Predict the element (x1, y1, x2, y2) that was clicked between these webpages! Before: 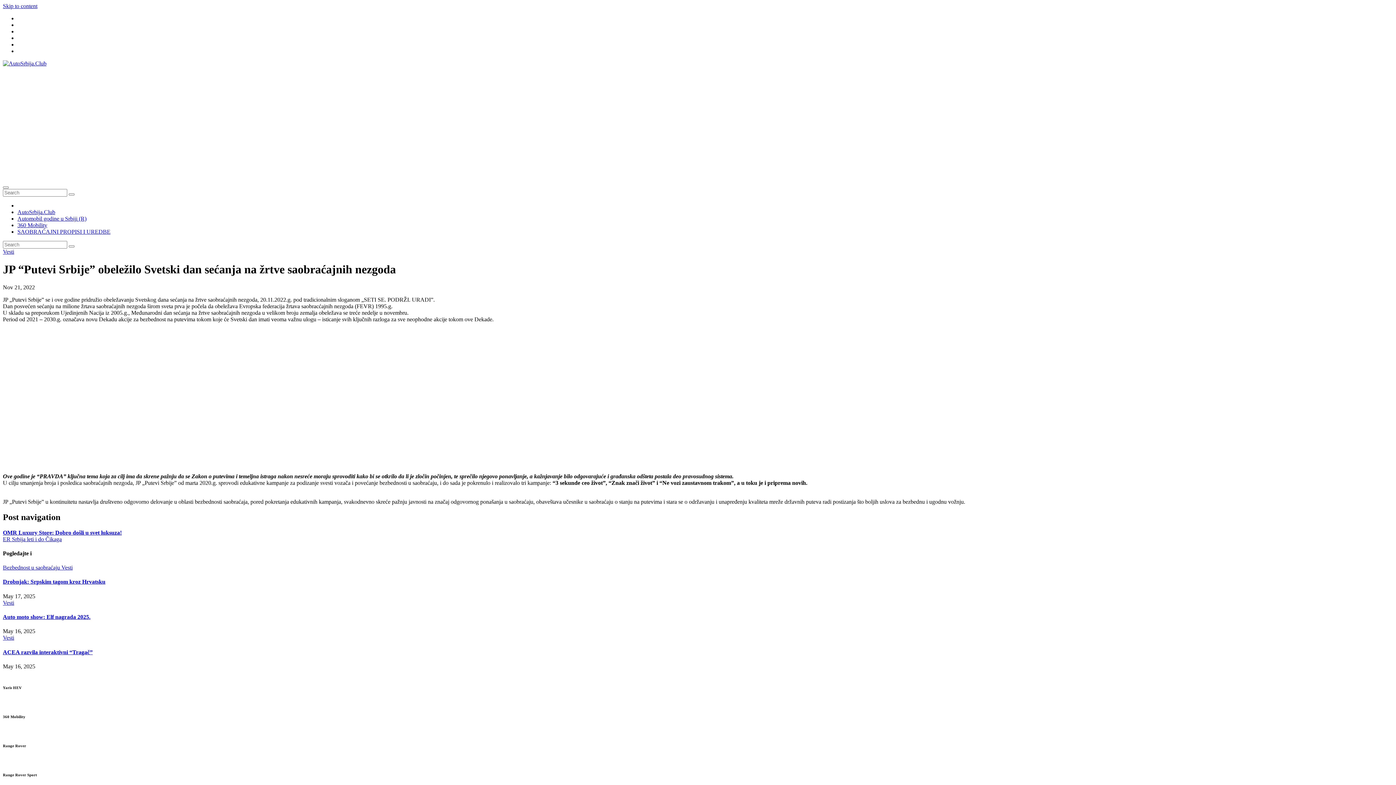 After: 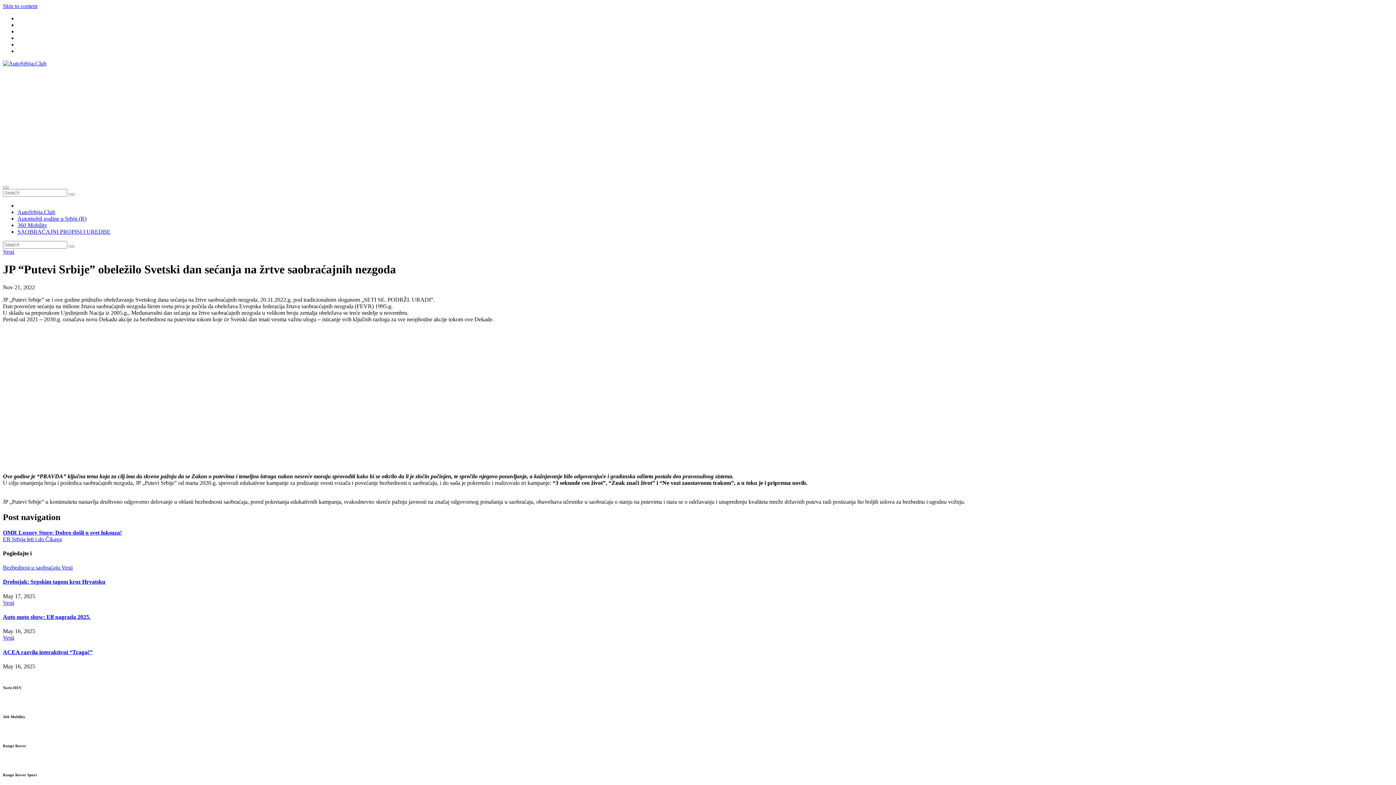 Action: bbox: (2, 263, 396, 276) label: JP “Putevi Srbije” obeležilo Svetski dan sećanja na žrtve saobraćajnih nezgoda